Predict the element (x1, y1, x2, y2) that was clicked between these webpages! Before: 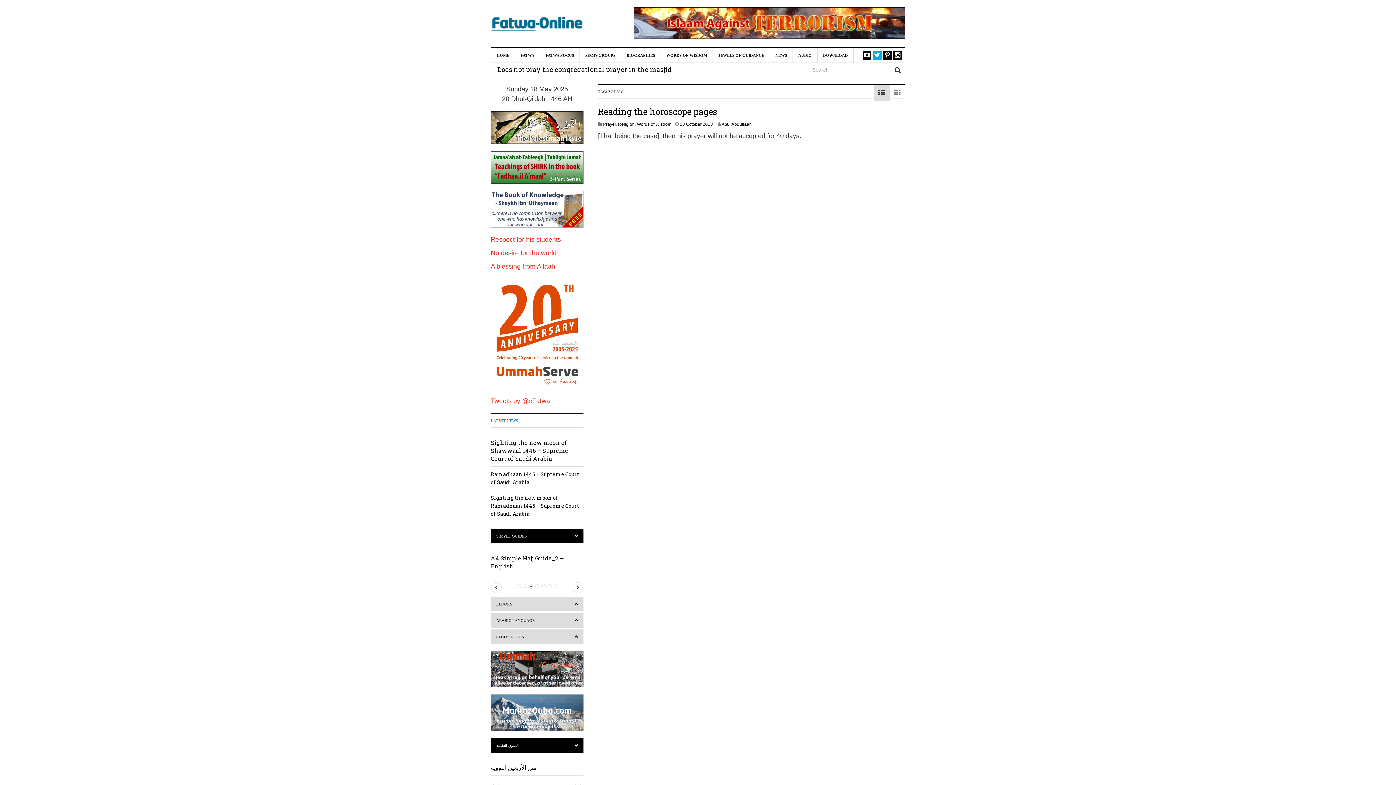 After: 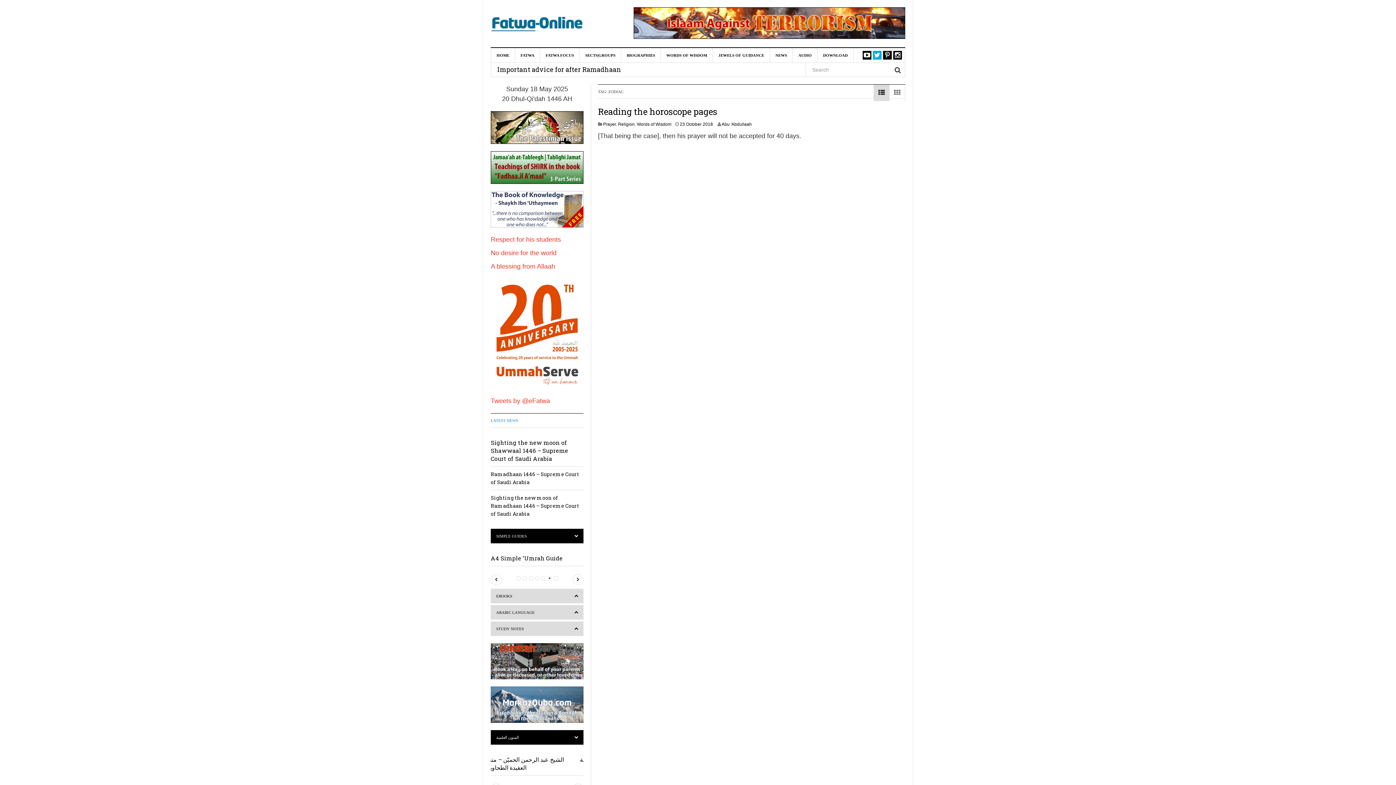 Action: bbox: (572, 582, 583, 593) label: Next